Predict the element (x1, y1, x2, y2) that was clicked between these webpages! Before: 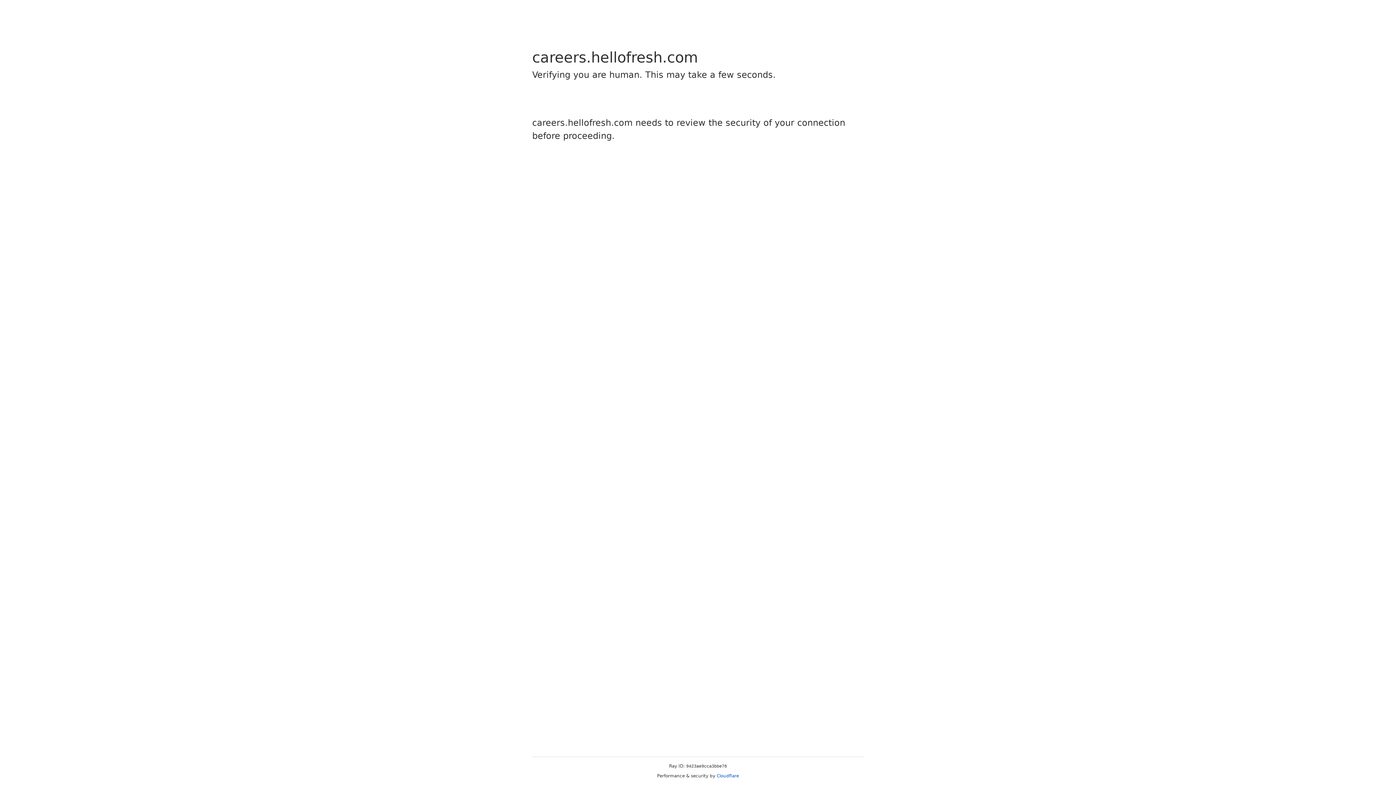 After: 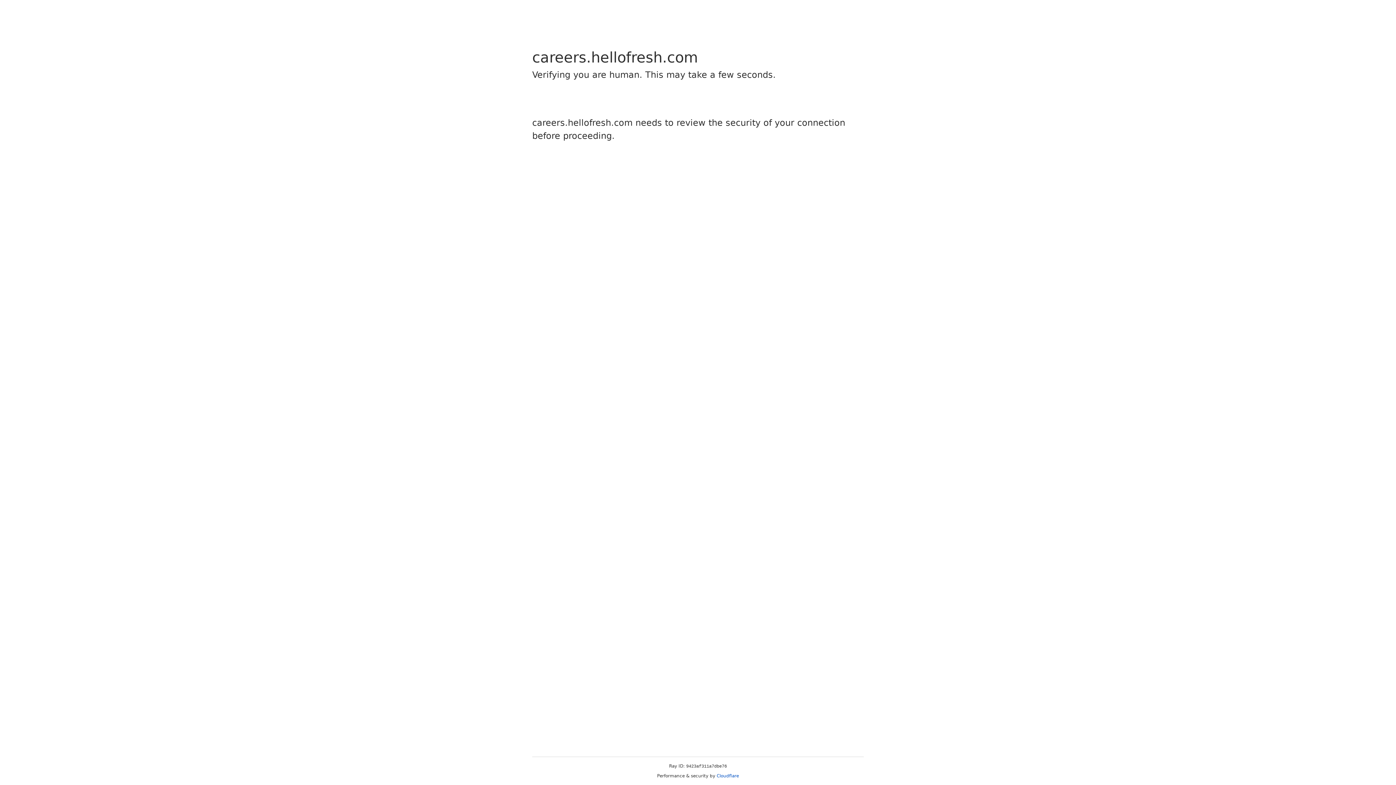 Action: bbox: (716, 773, 739, 778) label: Cloudflare